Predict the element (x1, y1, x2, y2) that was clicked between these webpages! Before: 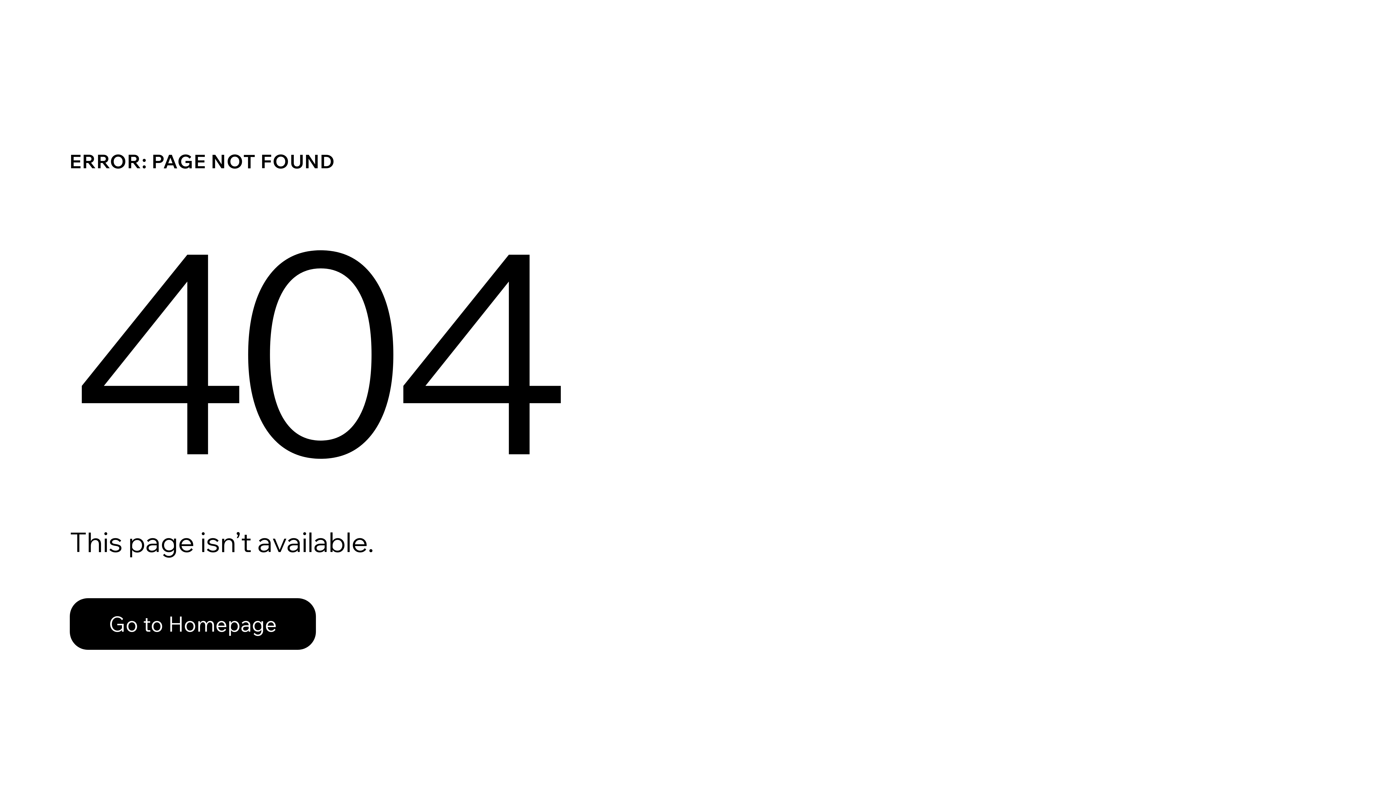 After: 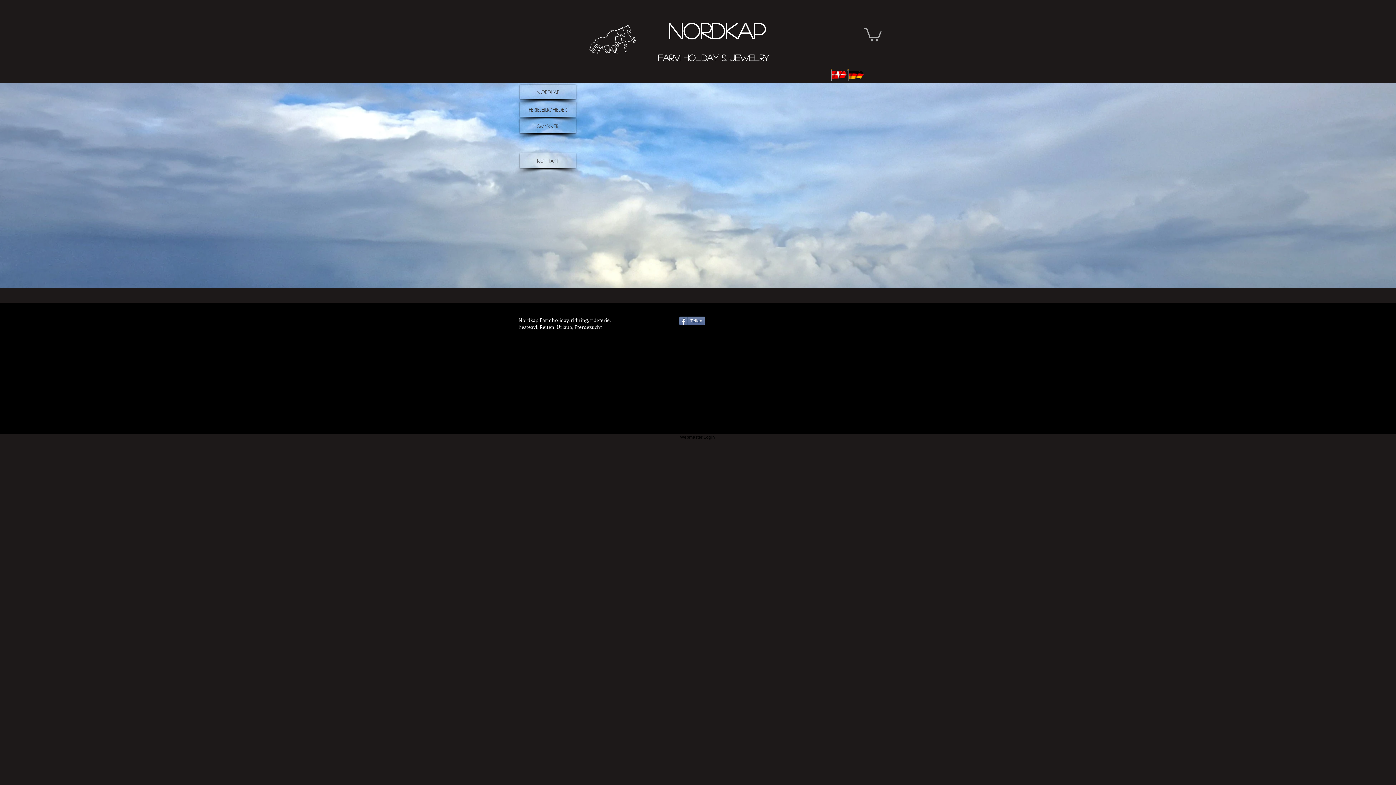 Action: bbox: (69, 598, 316, 650) label: Go to Homepage